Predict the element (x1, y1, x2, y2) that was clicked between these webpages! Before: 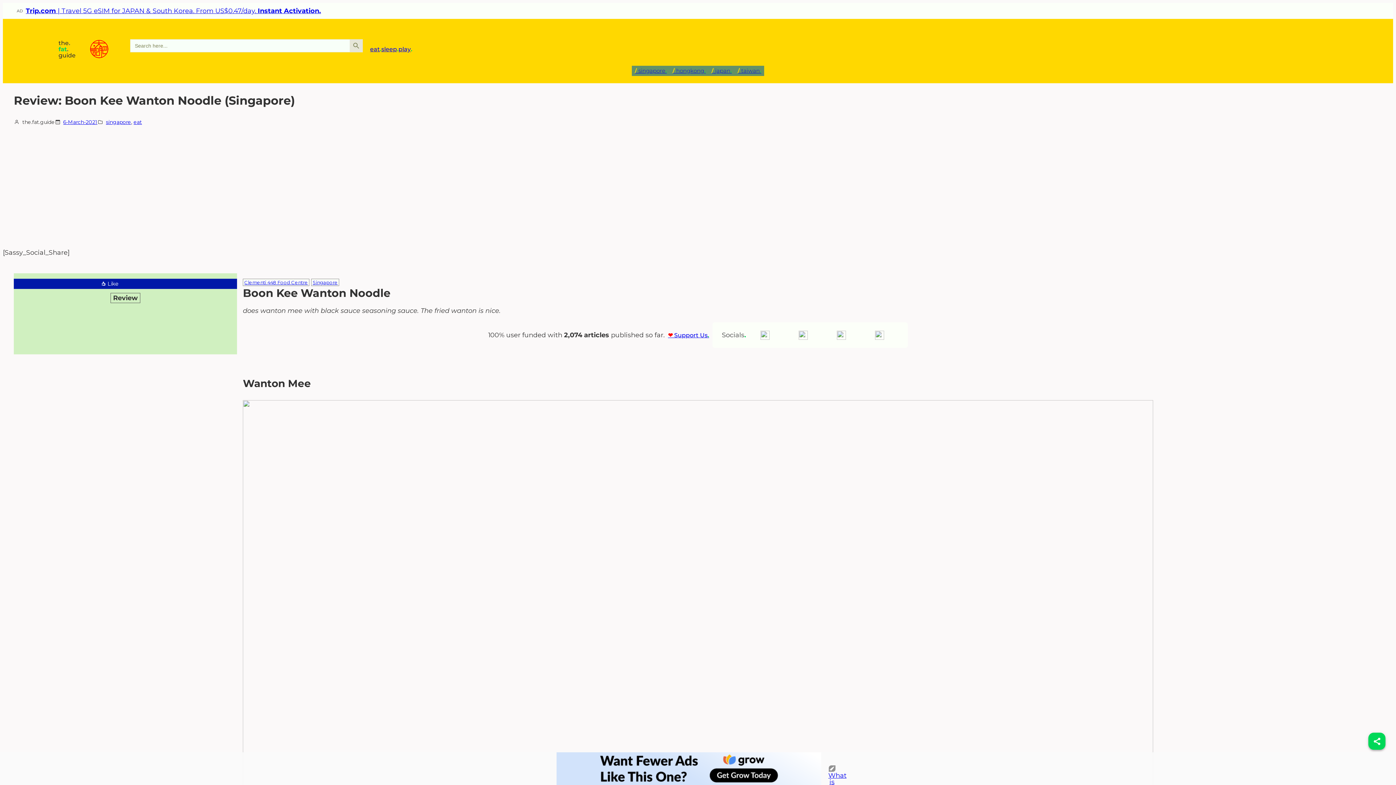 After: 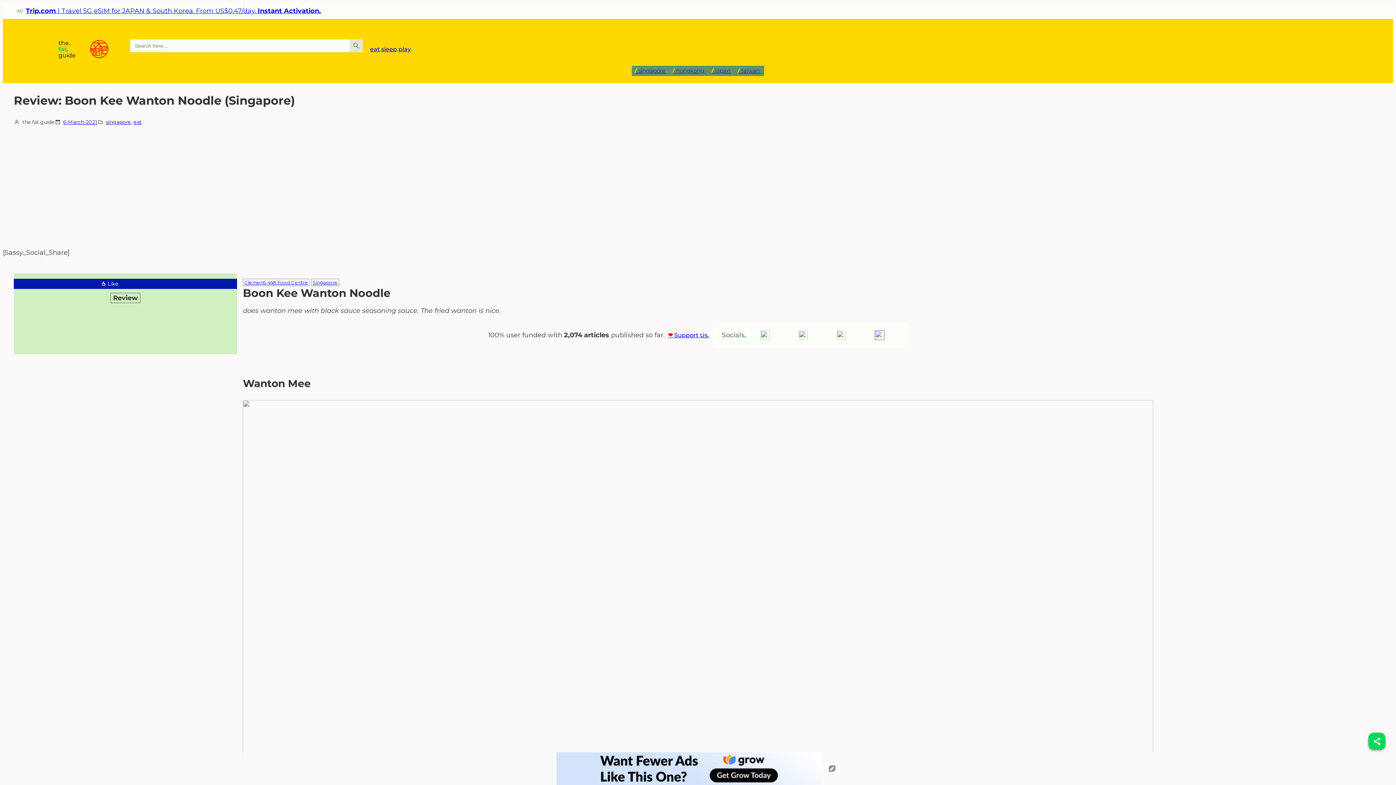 Action: bbox: (875, 330, 884, 339)